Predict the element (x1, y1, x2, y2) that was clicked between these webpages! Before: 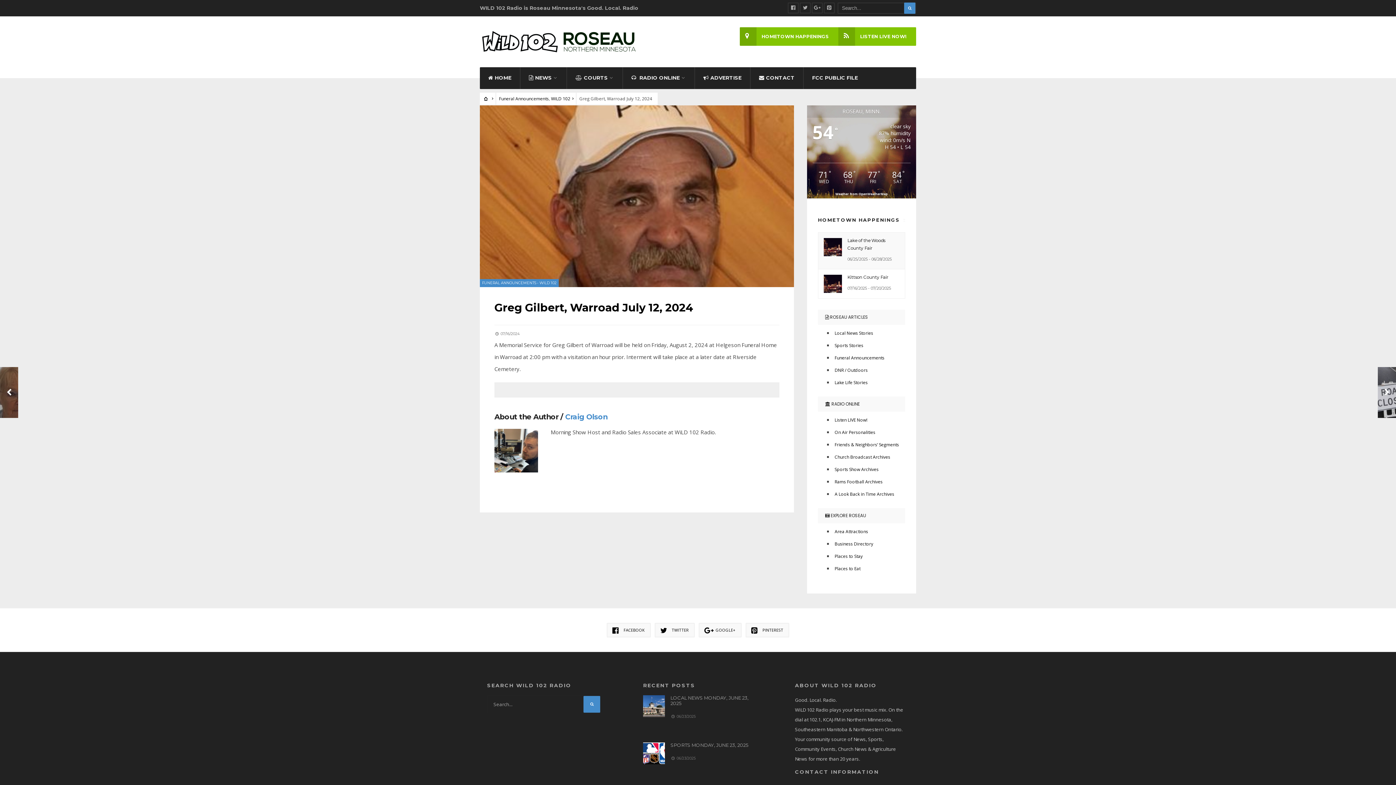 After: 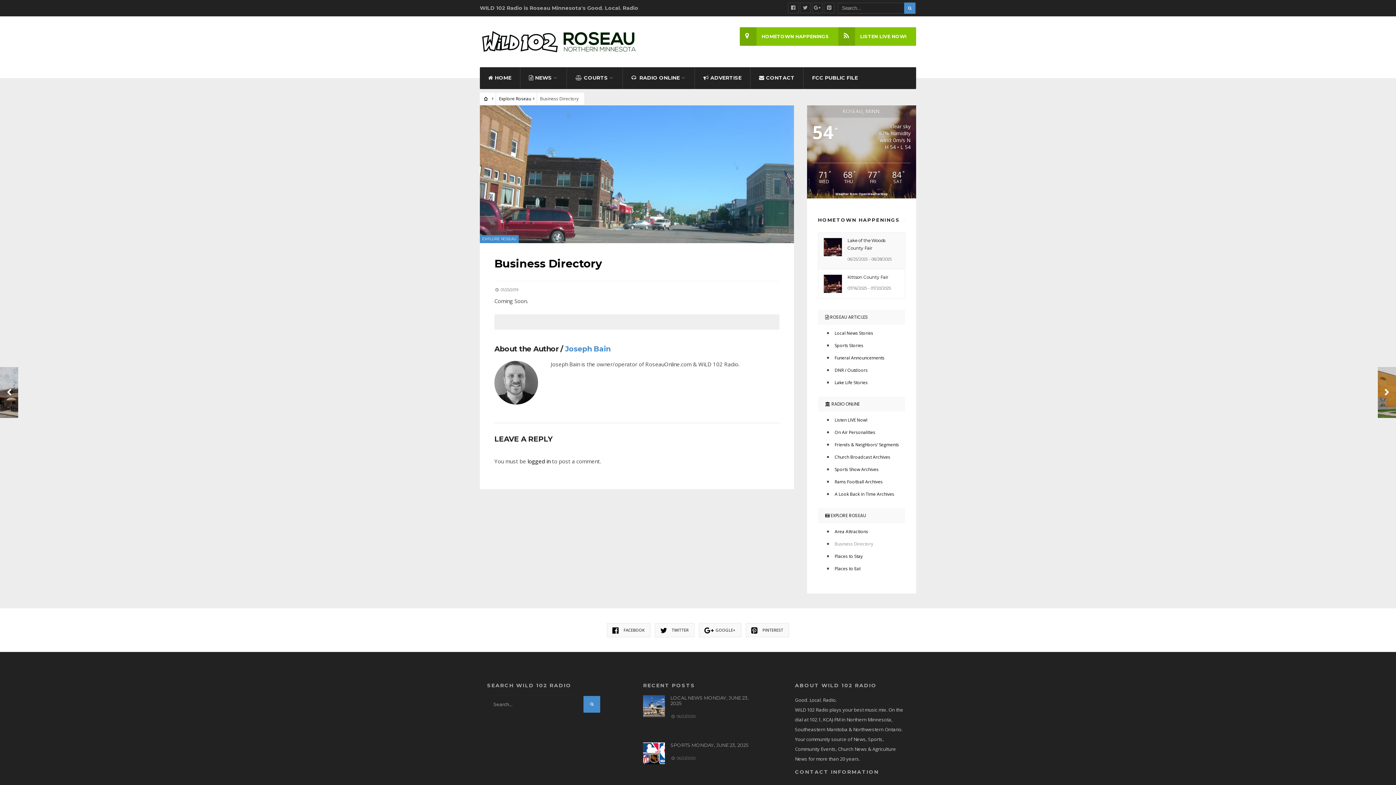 Action: bbox: (834, 539, 873, 549) label: Business Directory